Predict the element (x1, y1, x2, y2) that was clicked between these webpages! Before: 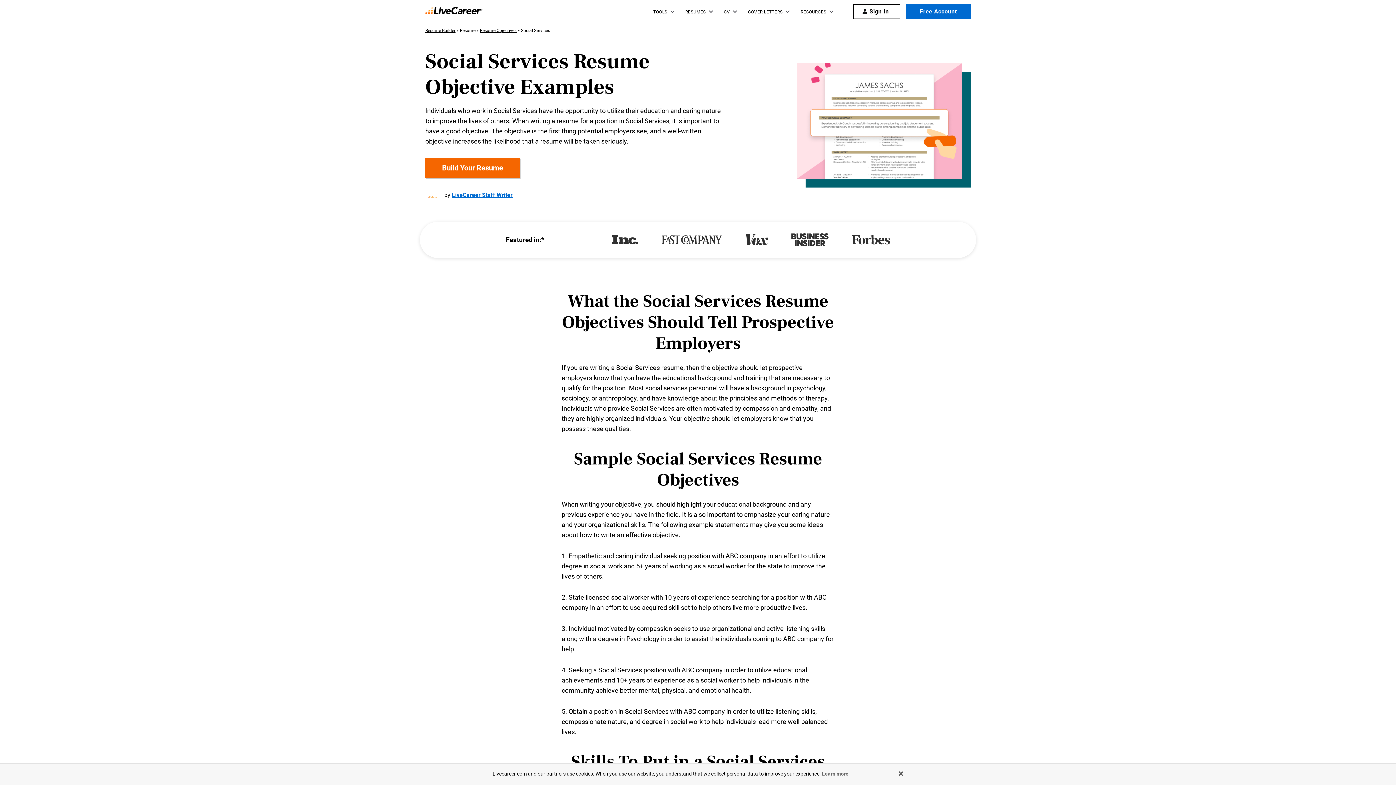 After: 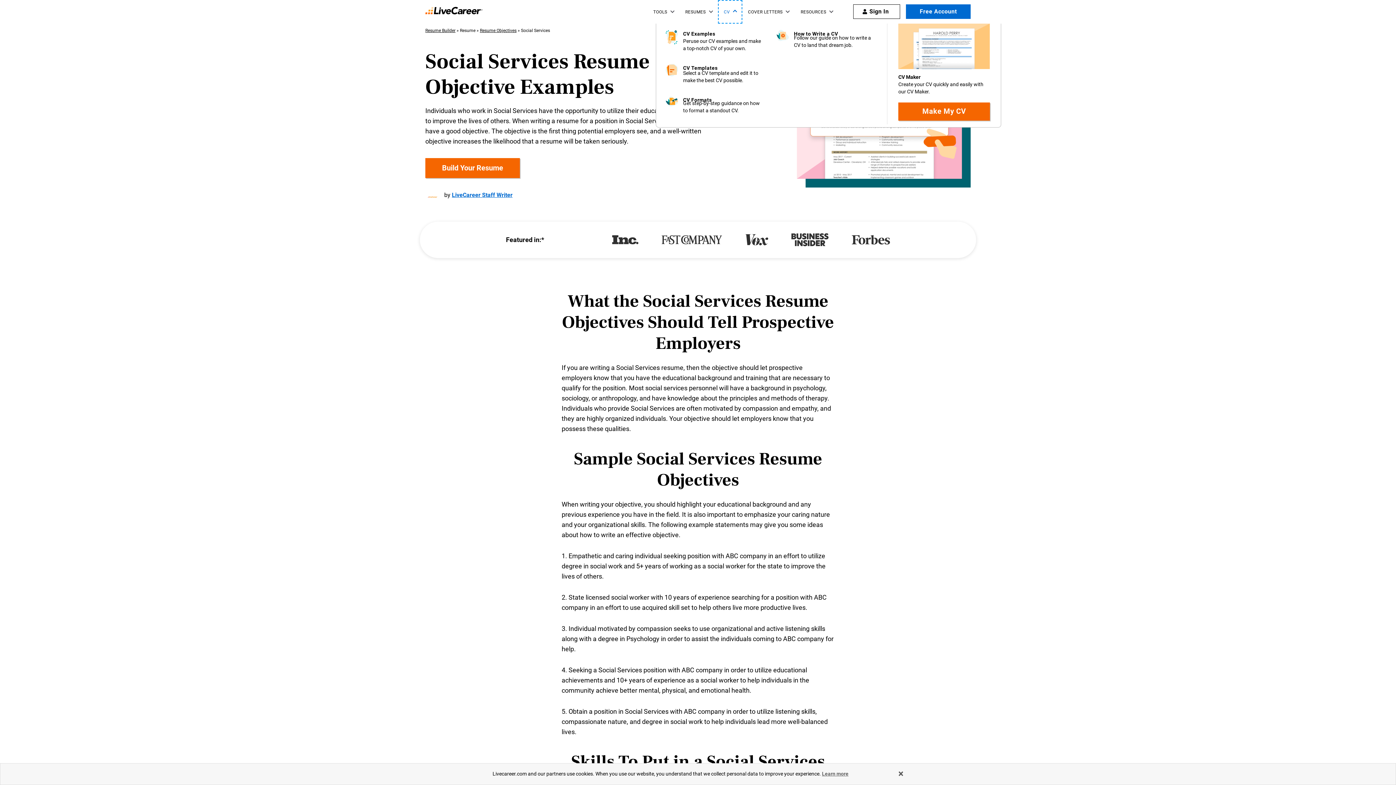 Action: bbox: (718, 0, 742, 23) label: CV